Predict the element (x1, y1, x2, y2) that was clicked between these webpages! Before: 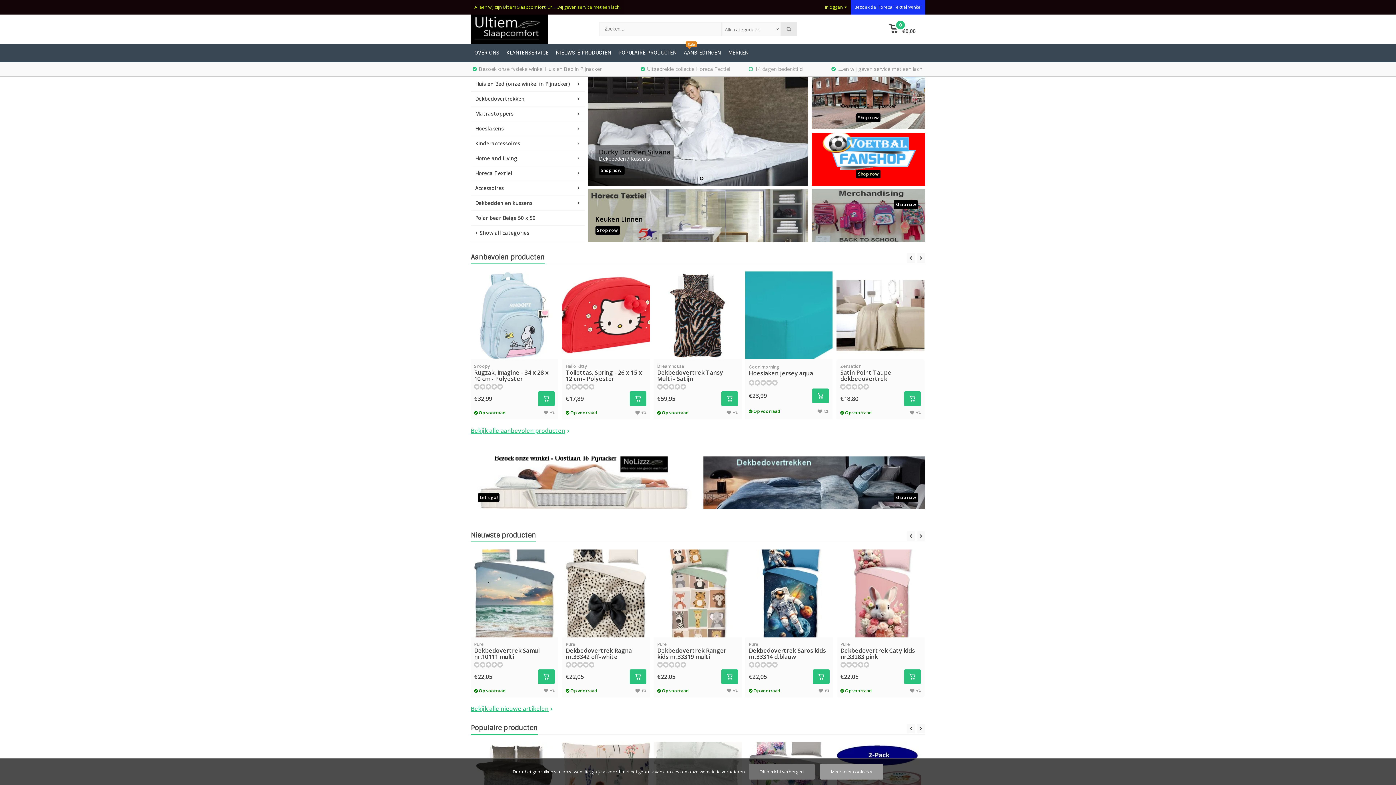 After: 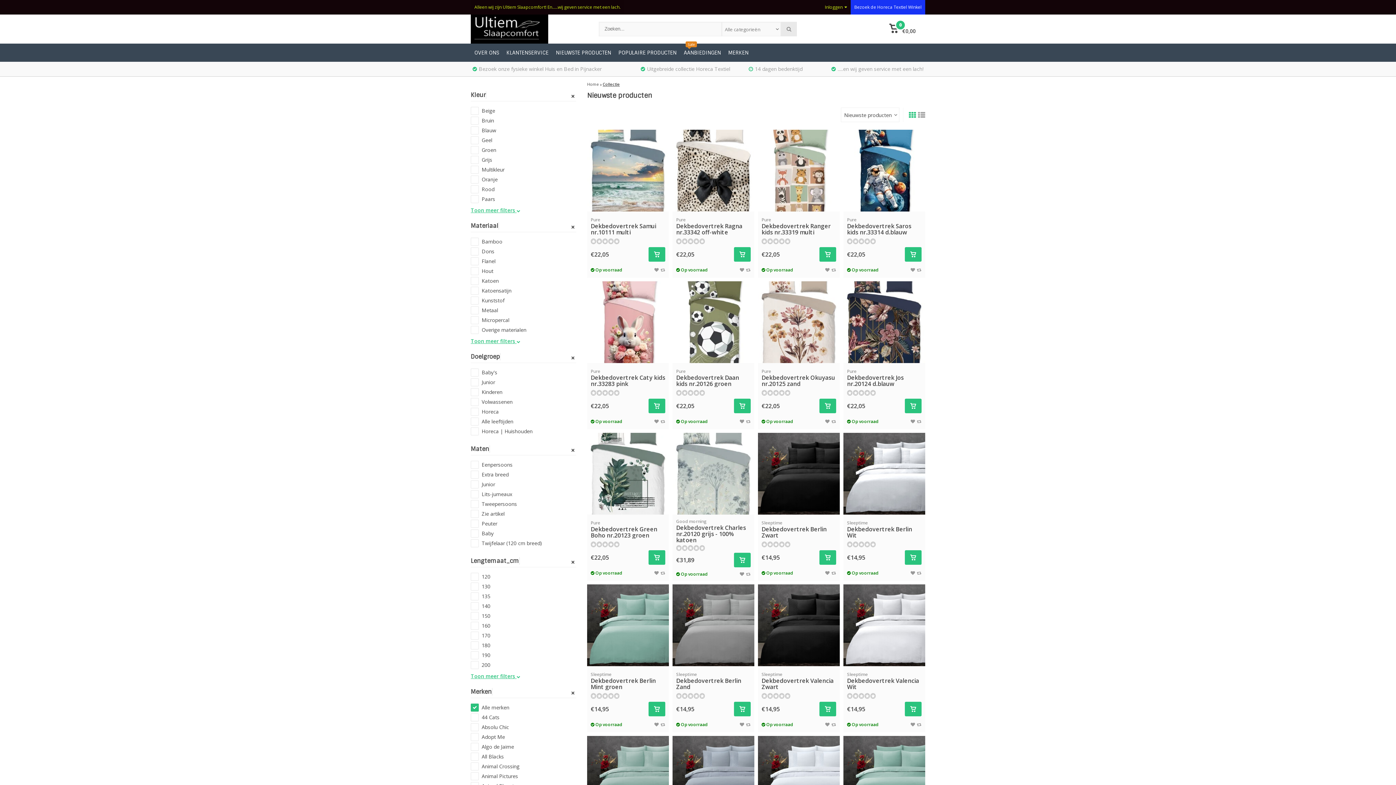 Action: label: Bekijk alle nieuwe artikelen bbox: (470, 704, 552, 712)